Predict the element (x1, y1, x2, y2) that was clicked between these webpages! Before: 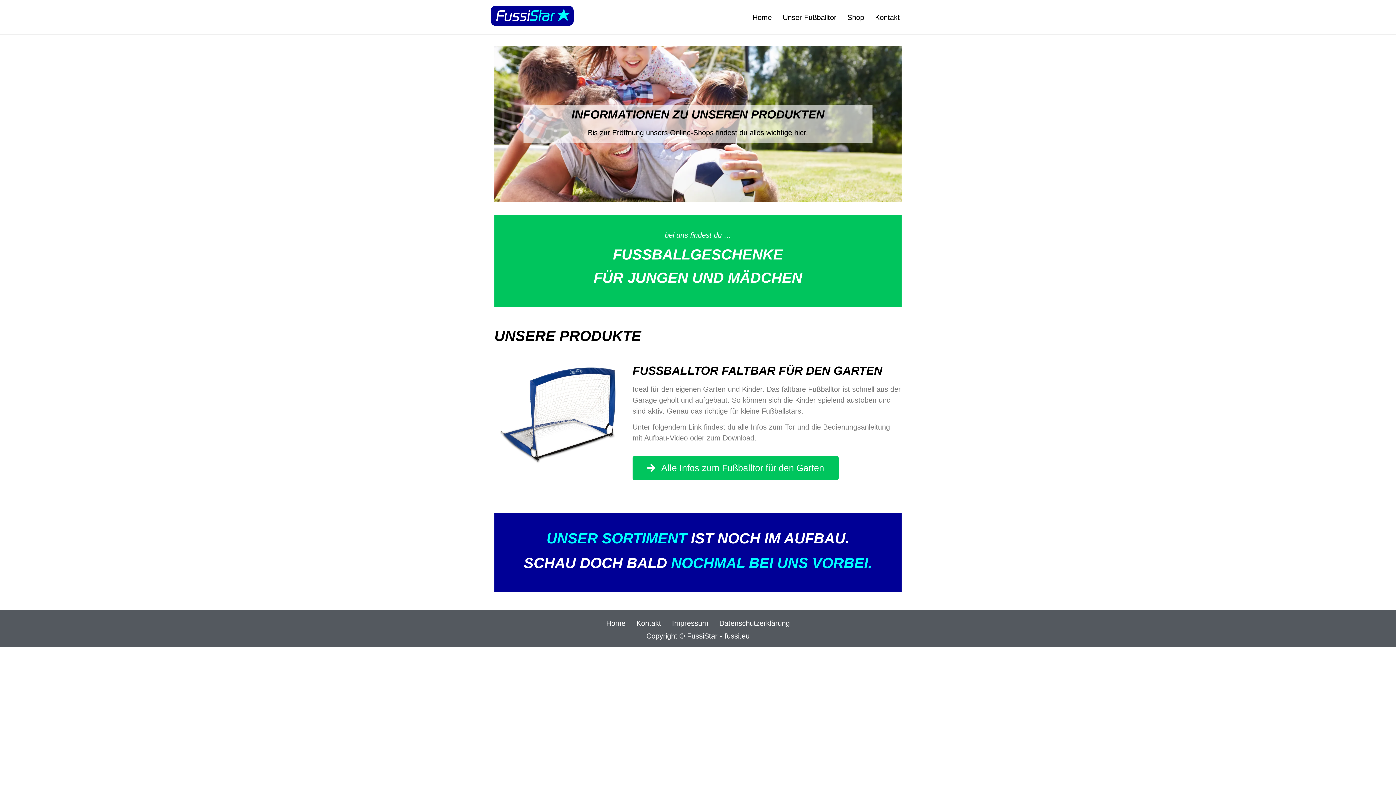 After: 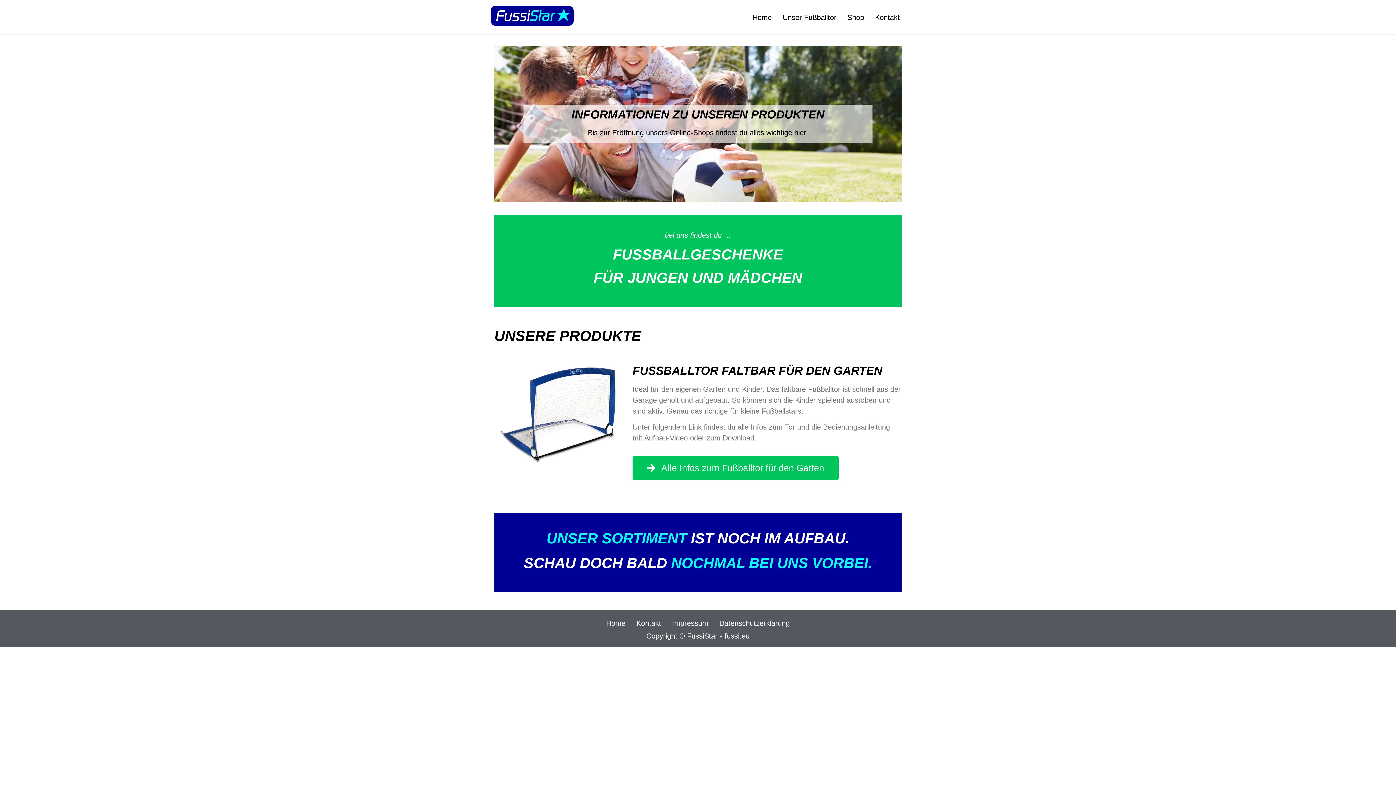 Action: label: Home bbox: (747, 8, 777, 25)